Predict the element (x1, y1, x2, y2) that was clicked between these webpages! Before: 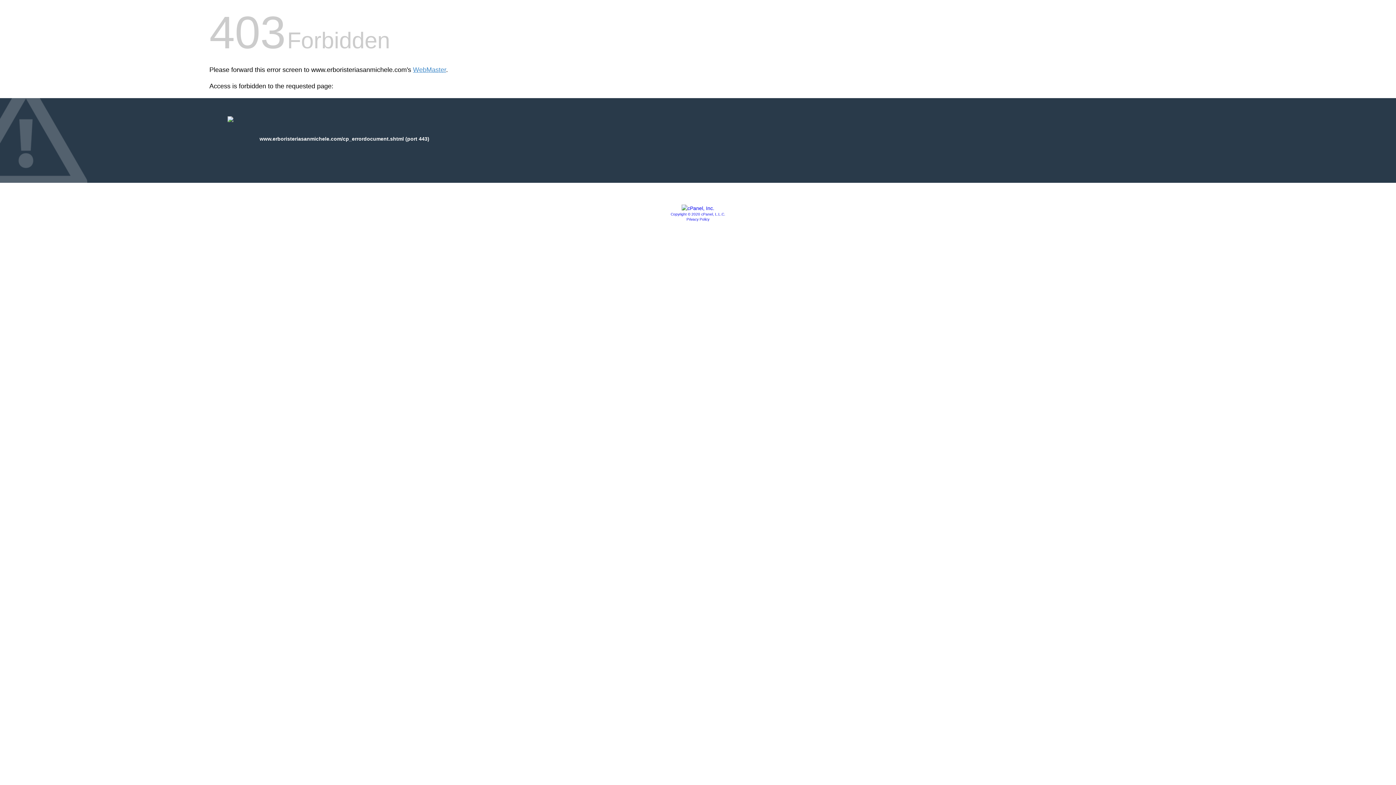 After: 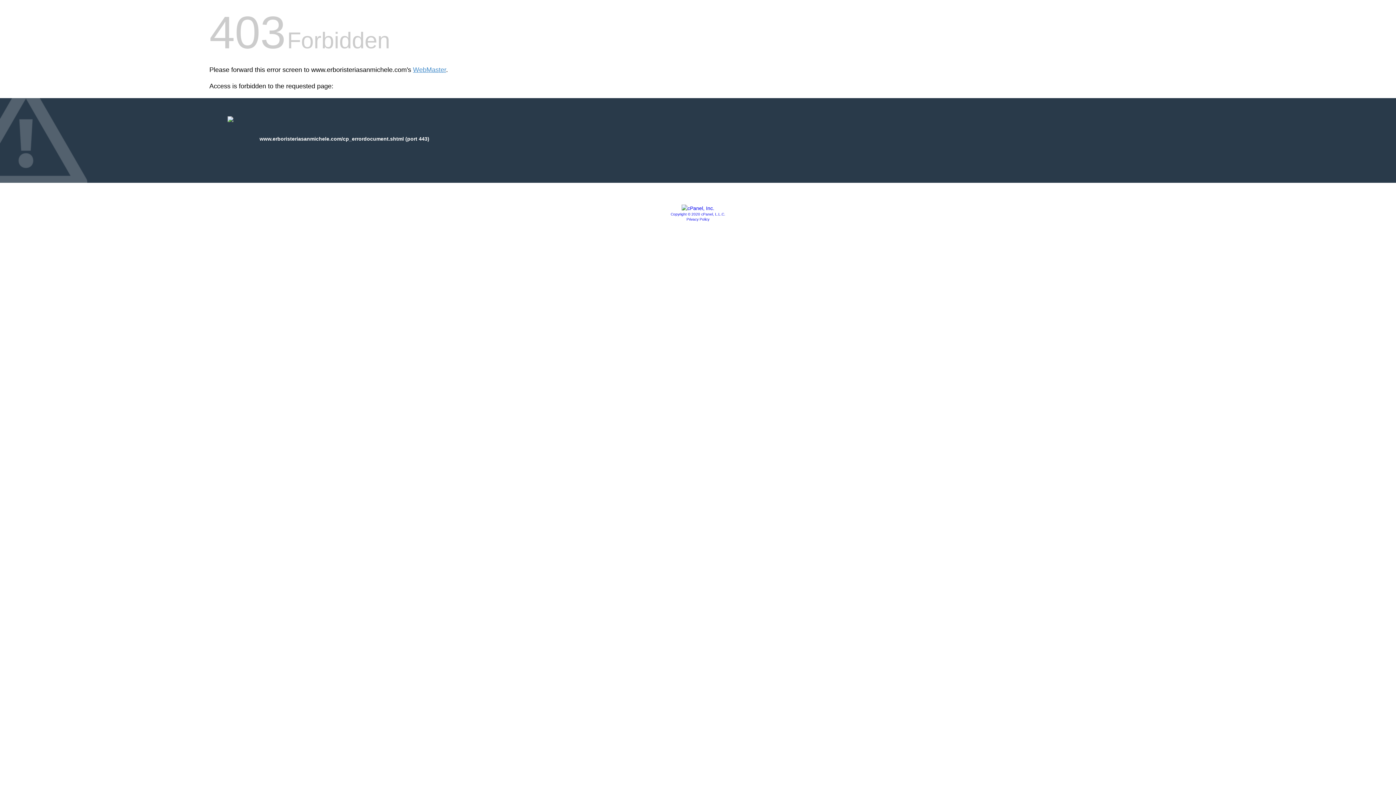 Action: bbox: (670, 212, 725, 216) label: Copyright © 2020 cPanel, L.L.C.